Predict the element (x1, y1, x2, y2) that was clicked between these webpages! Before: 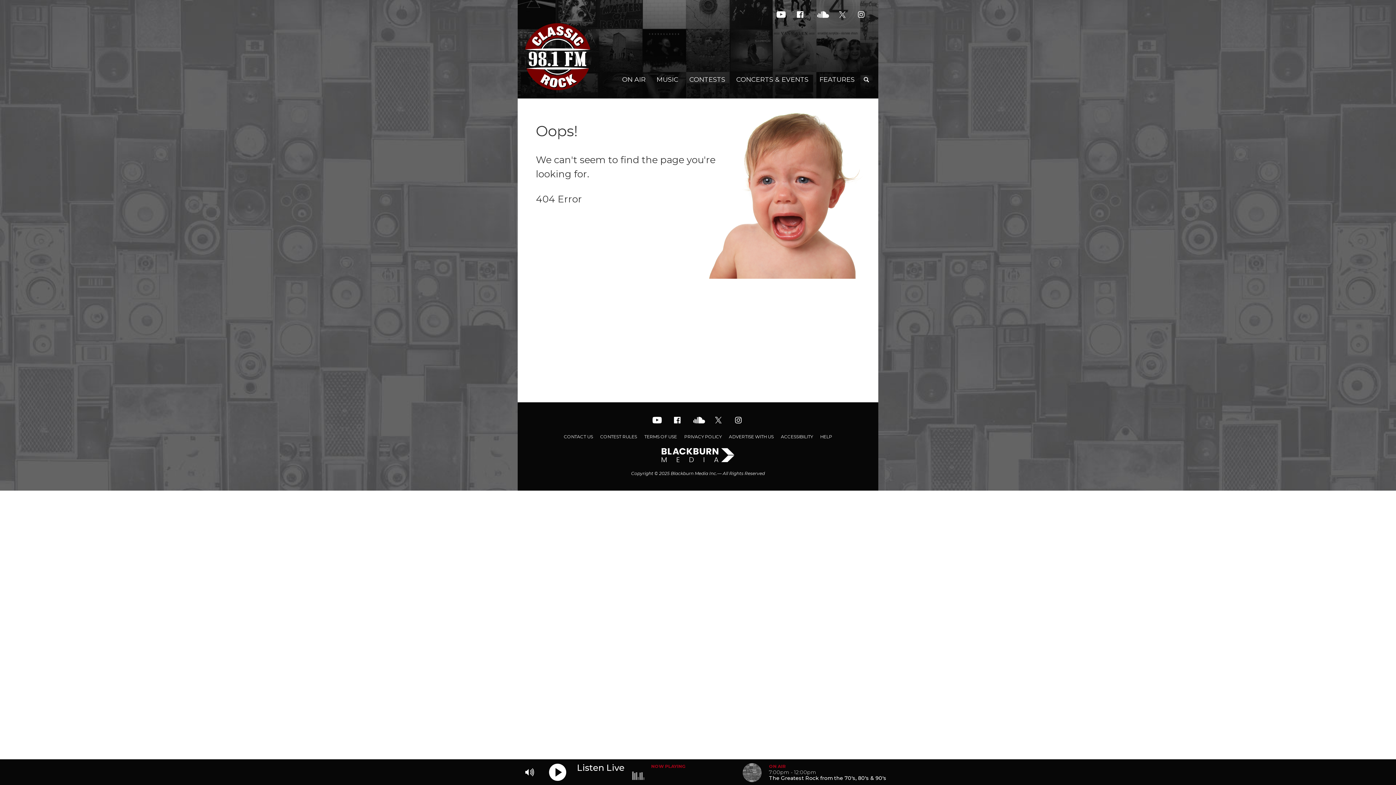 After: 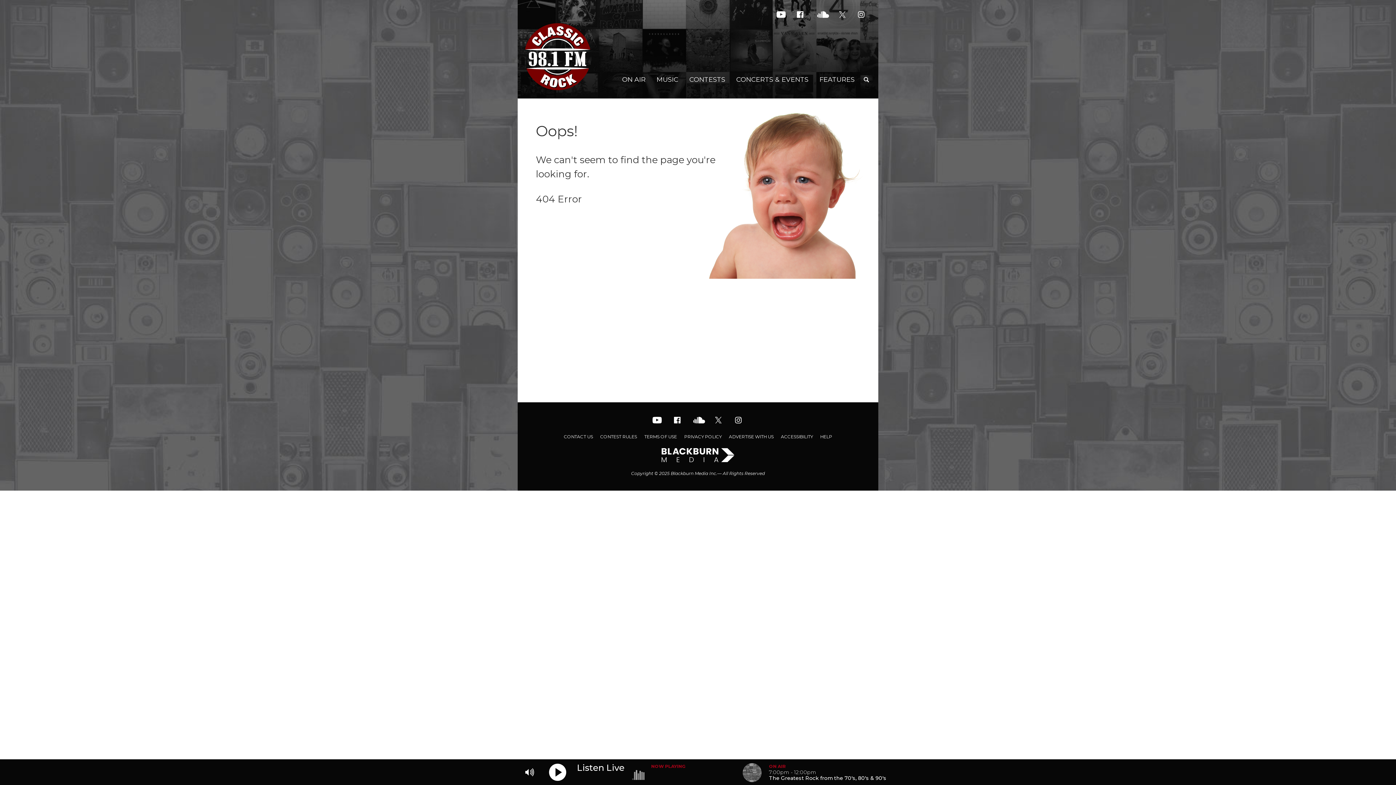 Action: bbox: (776, 13, 786, 20)